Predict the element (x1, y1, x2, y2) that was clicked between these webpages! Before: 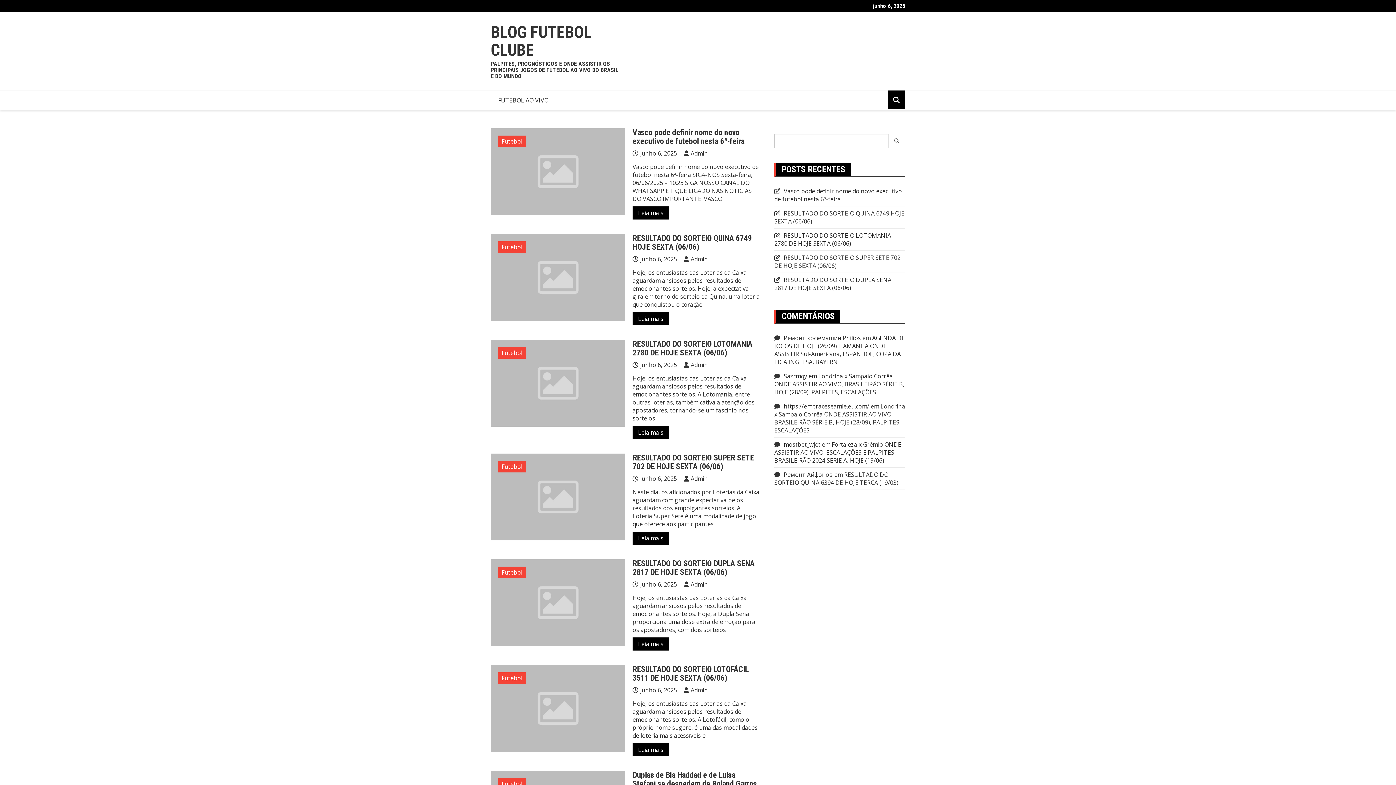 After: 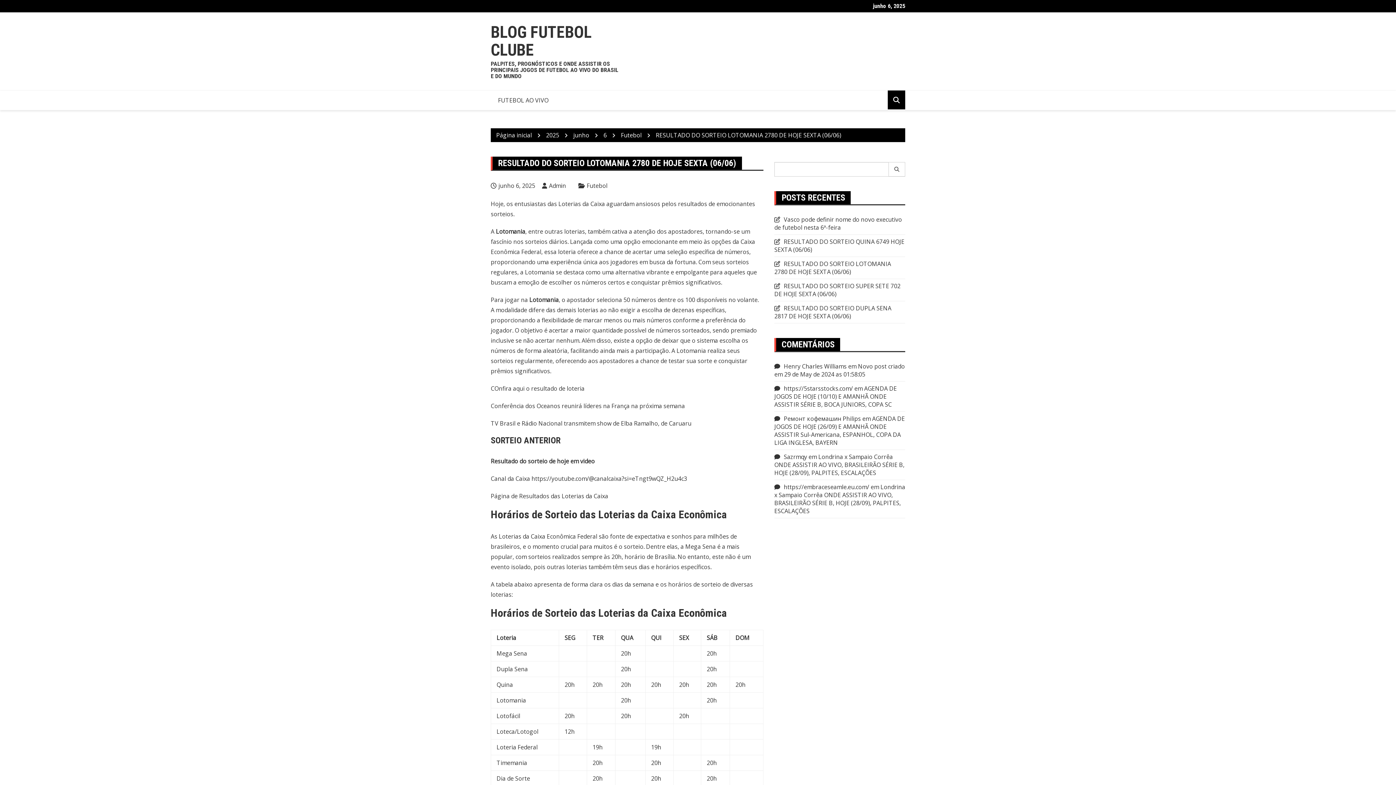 Action: bbox: (774, 231, 891, 247) label: RESULTADO DO SORTEIO LOTOMANIA 2780 DE HOJE SEXTA (06/06)